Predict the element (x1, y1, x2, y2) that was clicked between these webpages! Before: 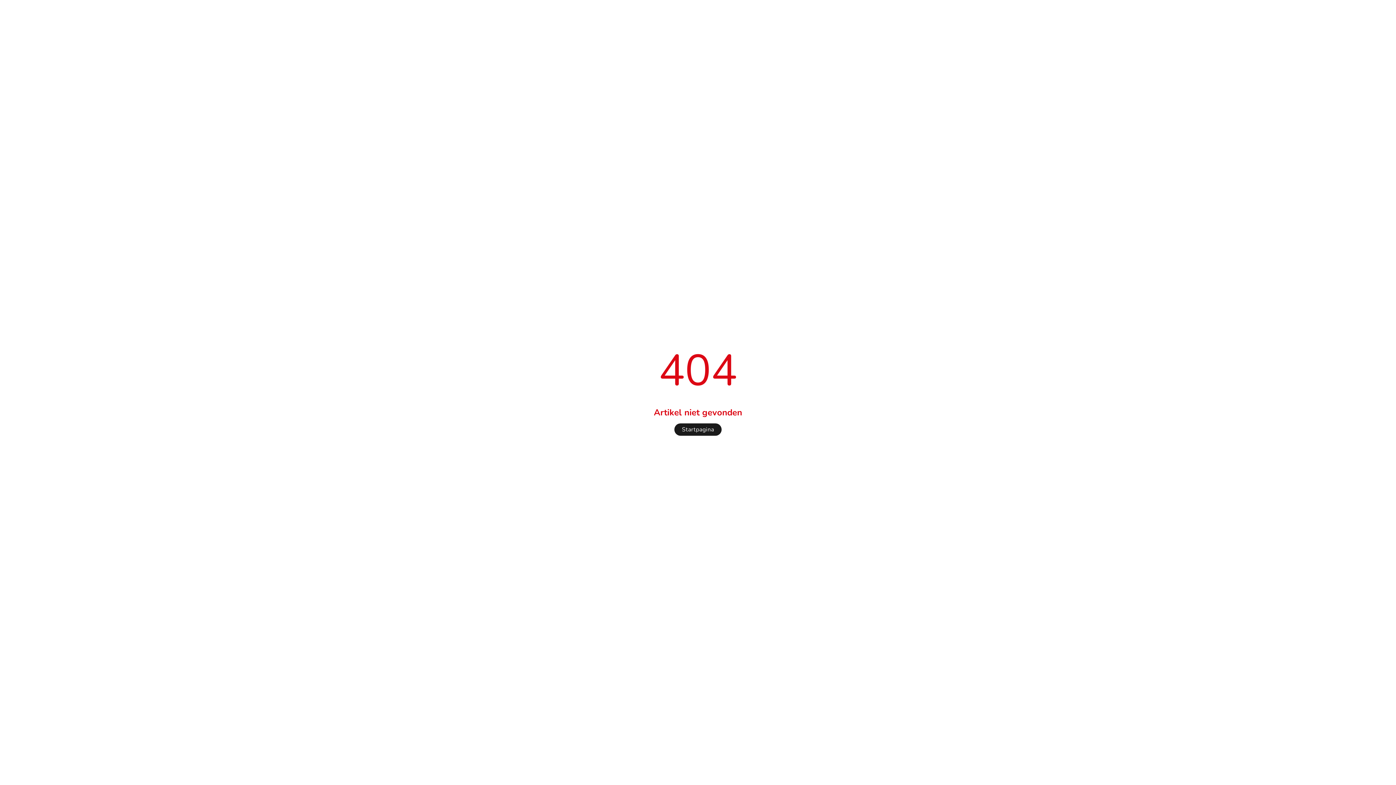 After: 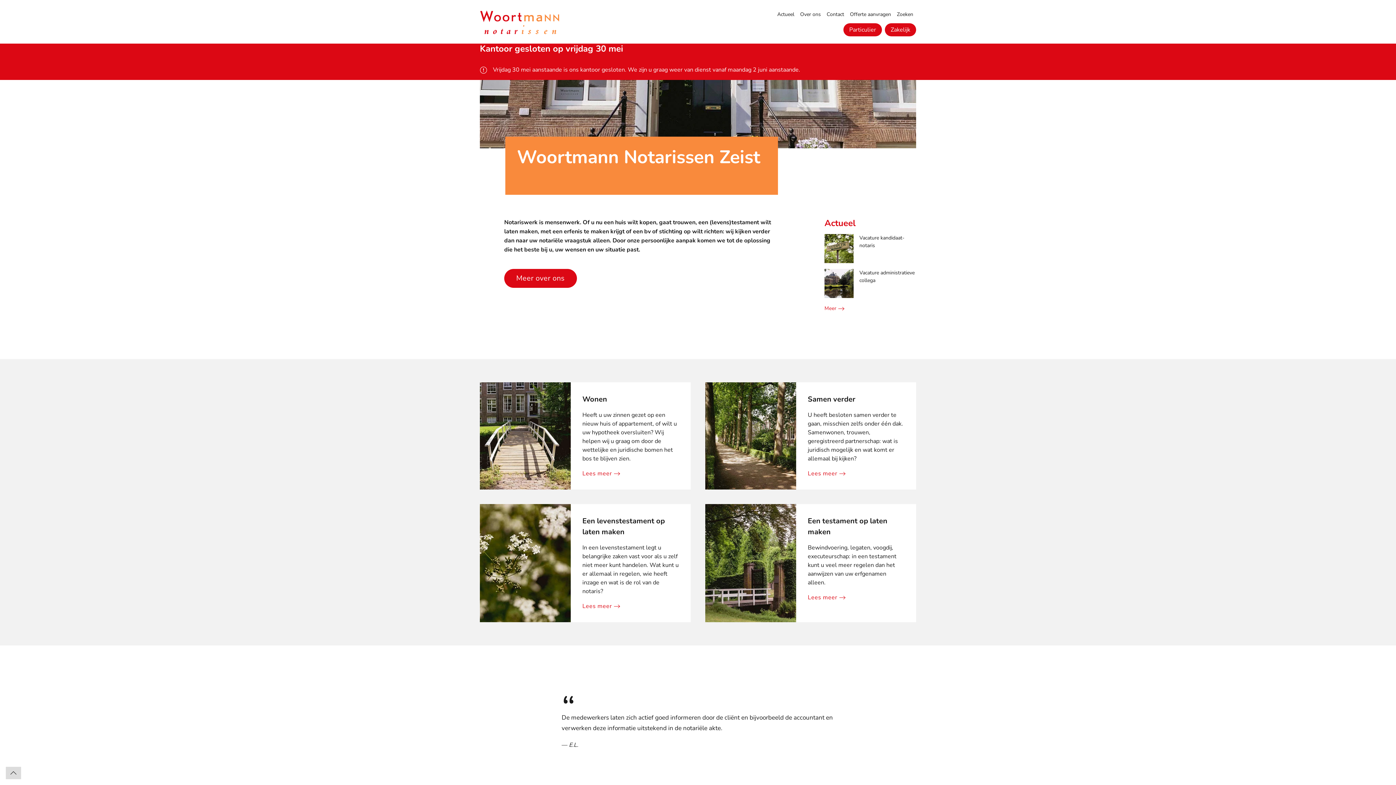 Action: bbox: (674, 423, 721, 436) label: Startpagina